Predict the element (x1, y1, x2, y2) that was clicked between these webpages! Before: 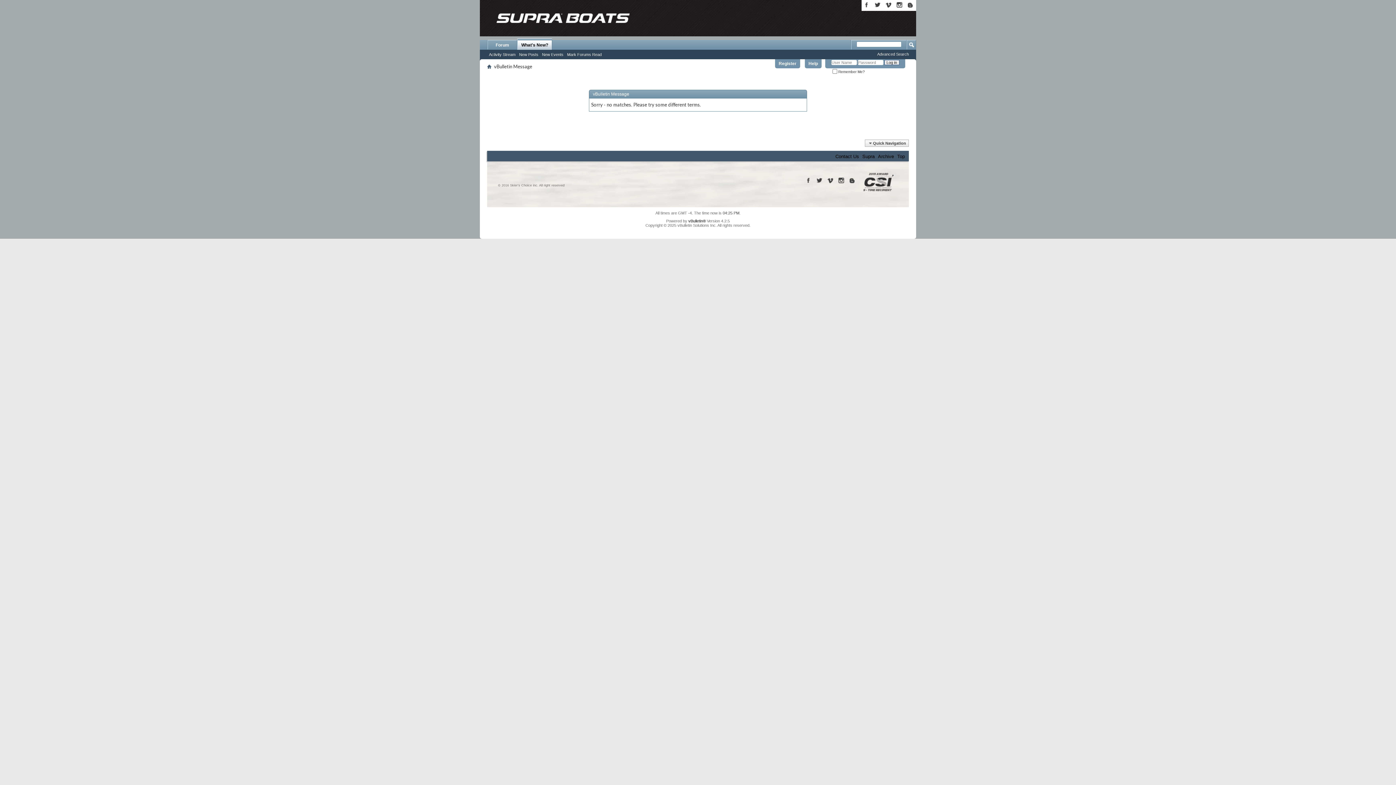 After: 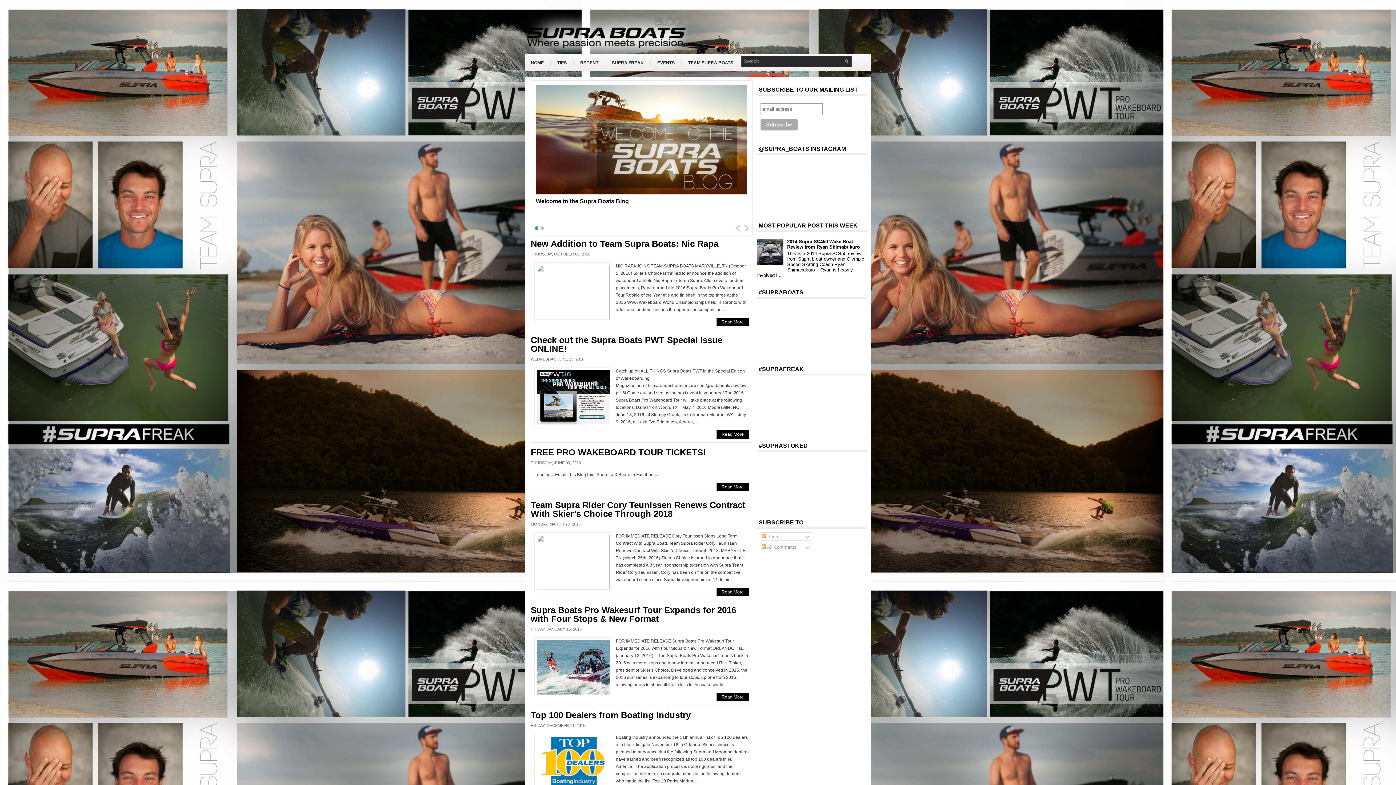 Action: bbox: (847, 175, 857, 185)